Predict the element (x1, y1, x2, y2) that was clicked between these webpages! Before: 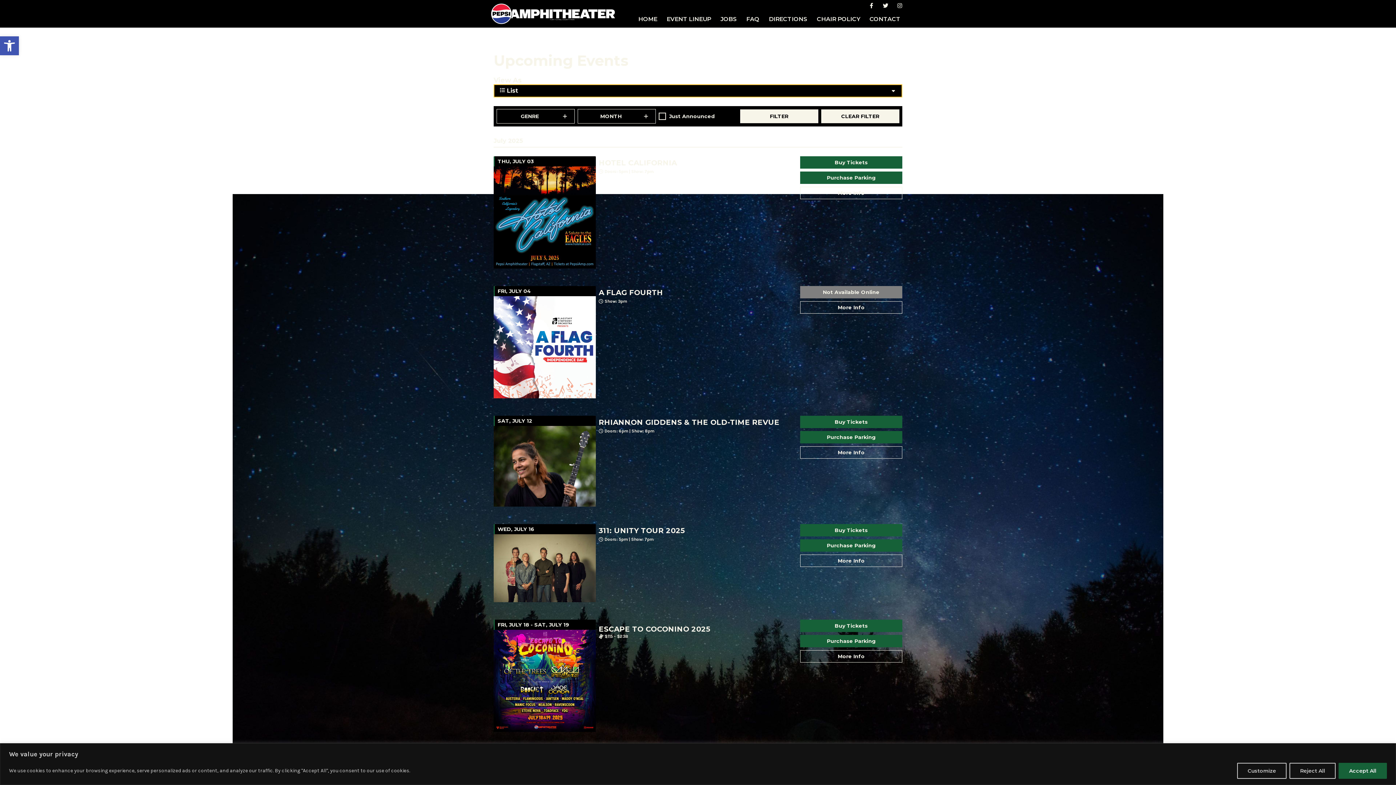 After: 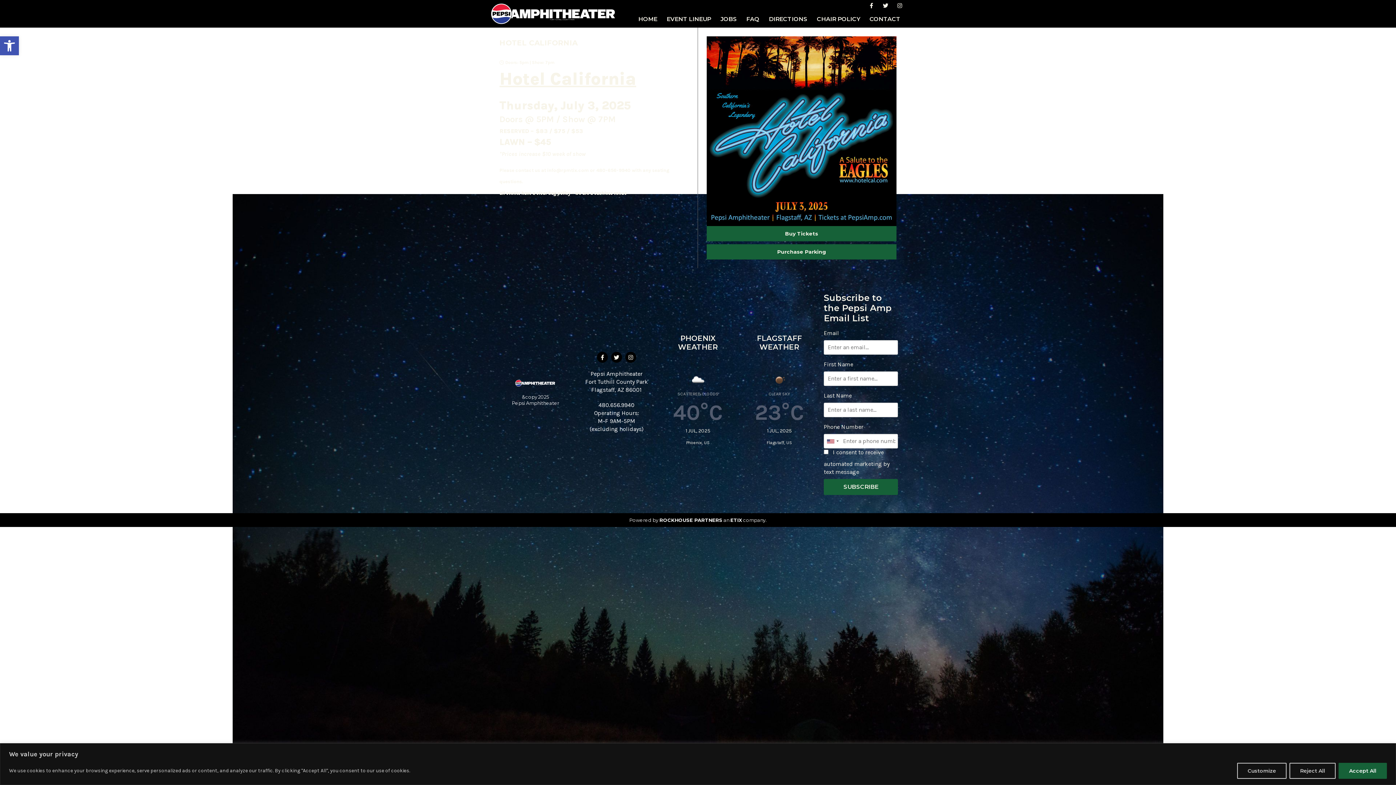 Action: bbox: (598, 159, 797, 166) label: HOTEL CALIFORNIA